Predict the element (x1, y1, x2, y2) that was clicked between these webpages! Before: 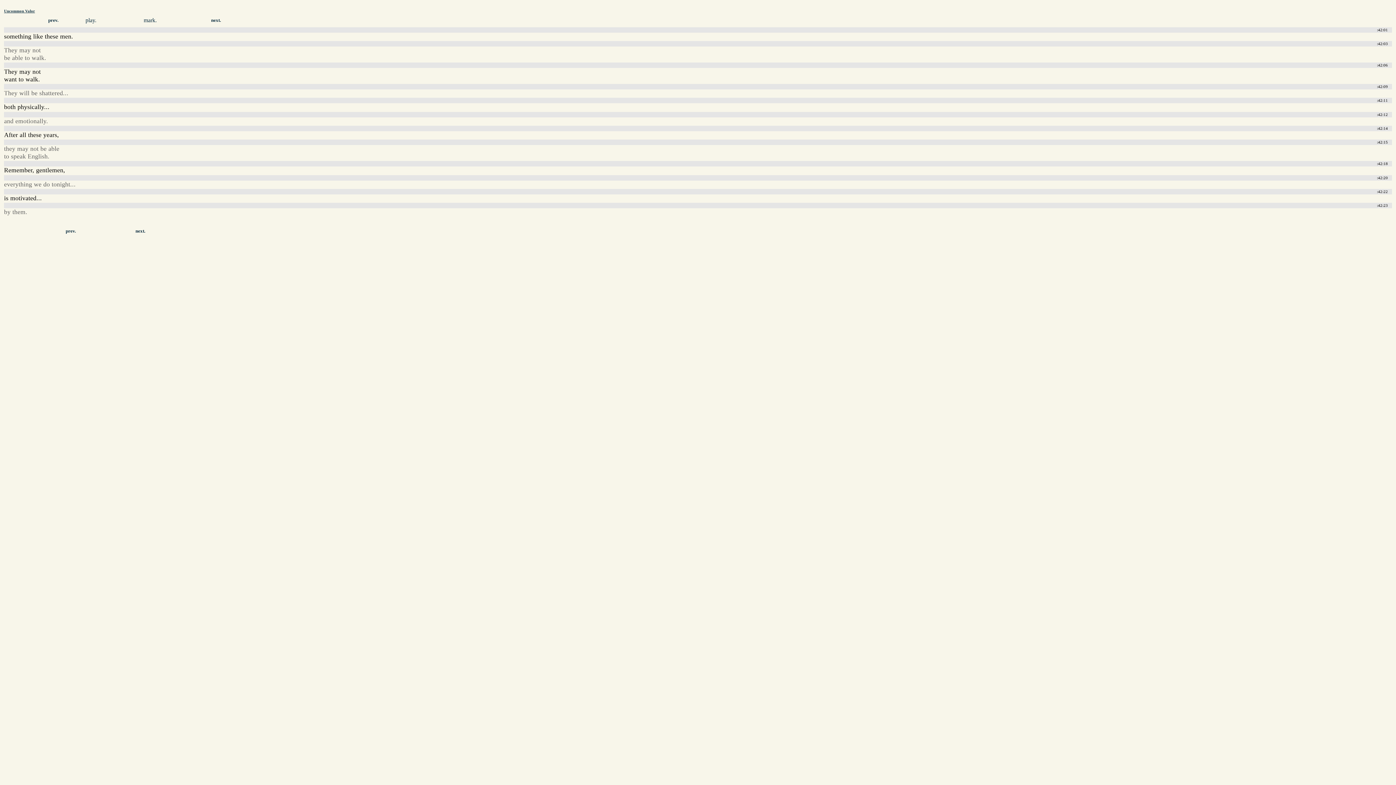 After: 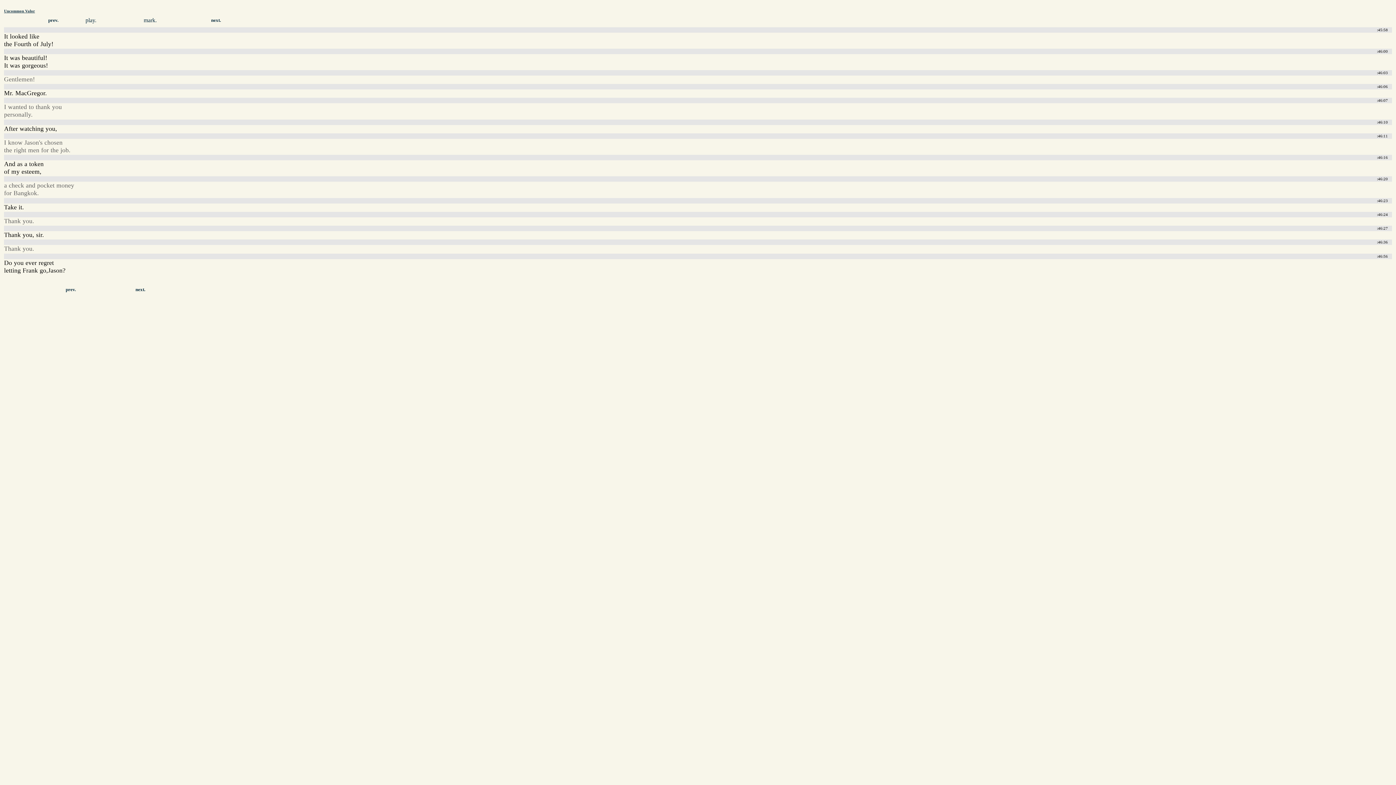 Action: label: next. bbox: (201, 17, 230, 23)